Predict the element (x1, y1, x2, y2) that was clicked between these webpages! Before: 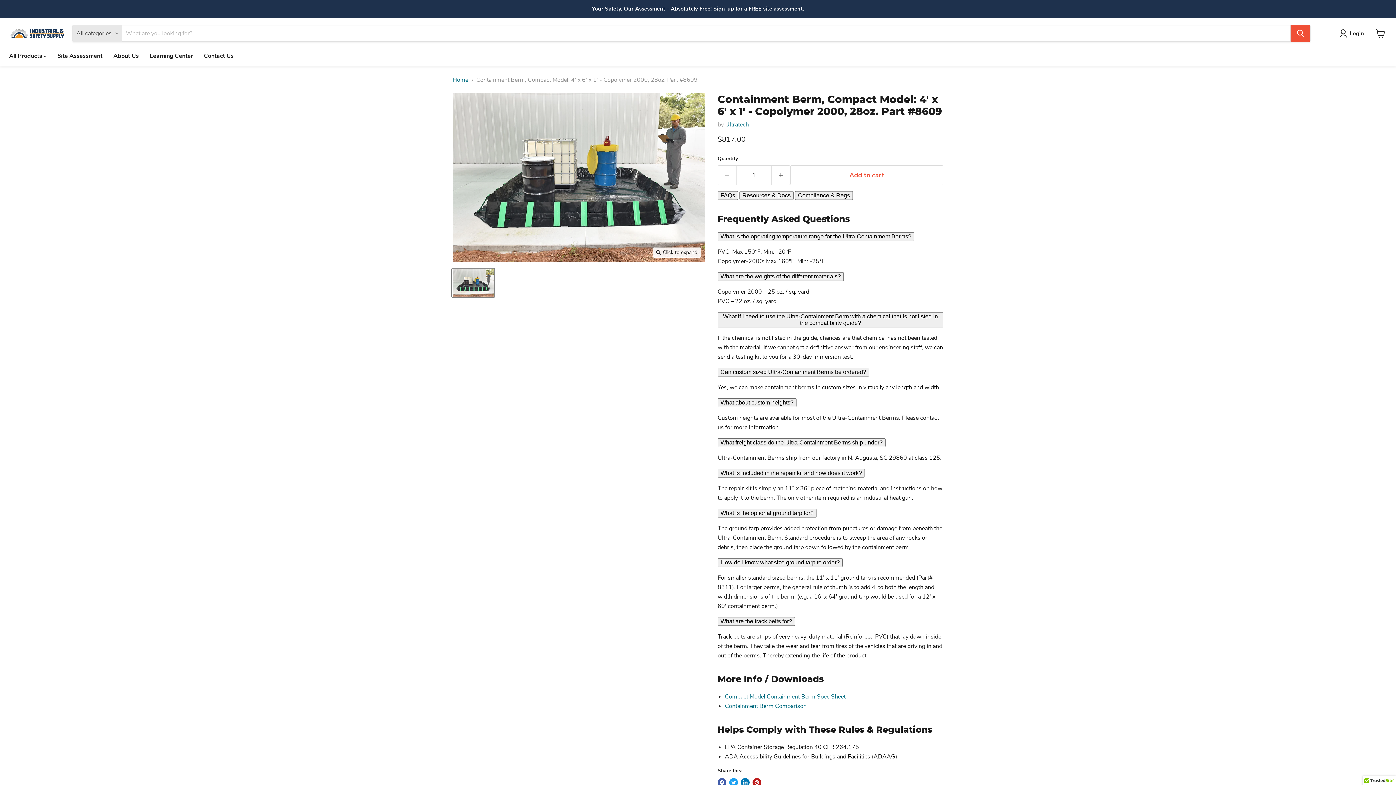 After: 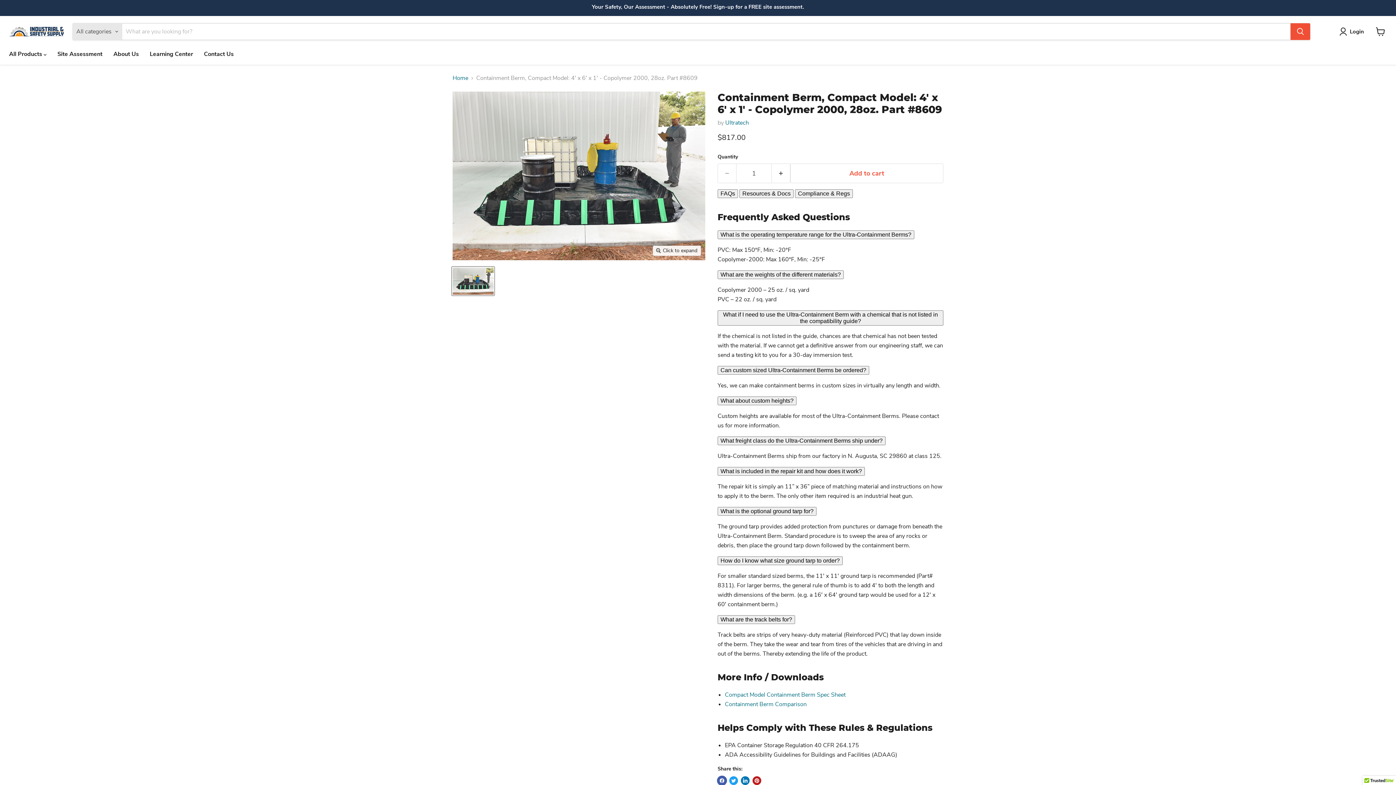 Action: bbox: (717, 778, 726, 787) label: Share on Facebook